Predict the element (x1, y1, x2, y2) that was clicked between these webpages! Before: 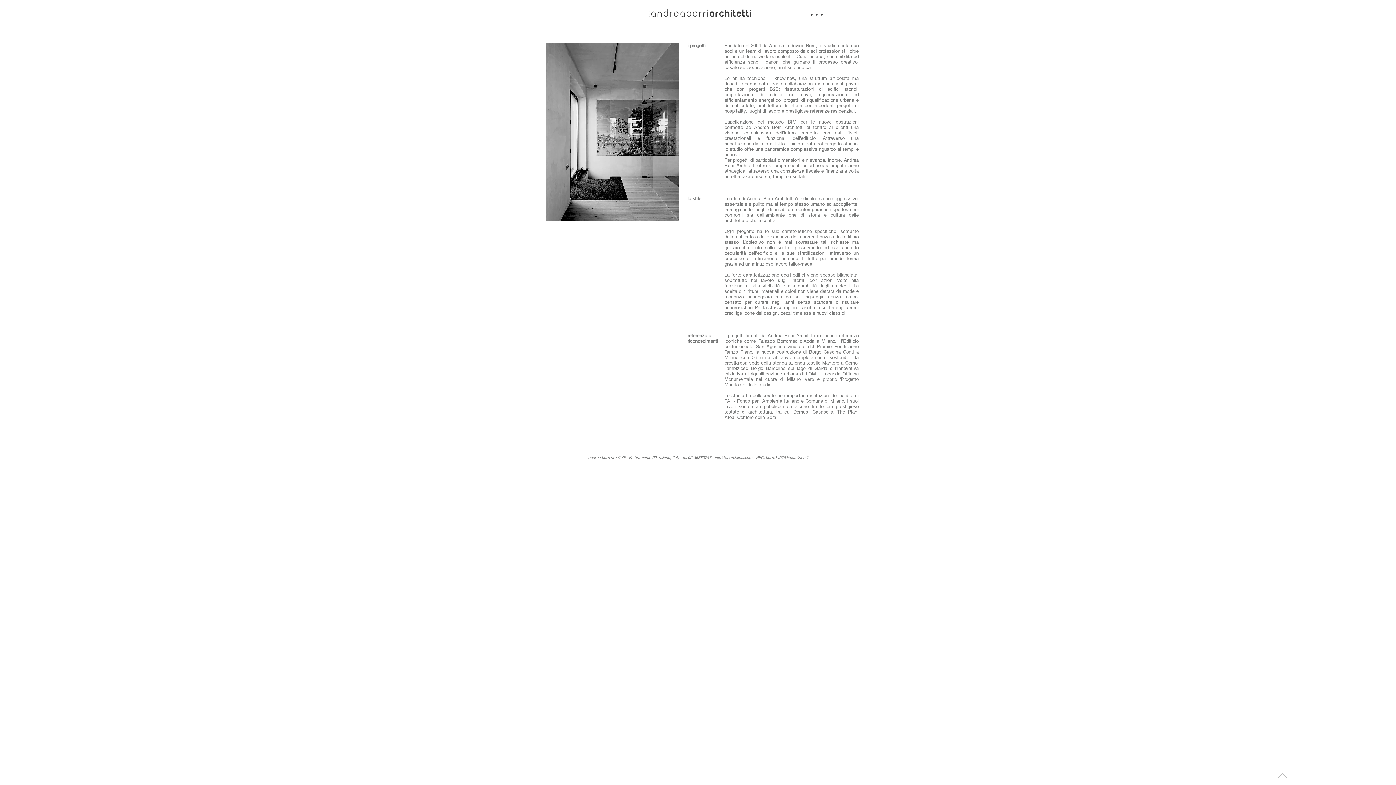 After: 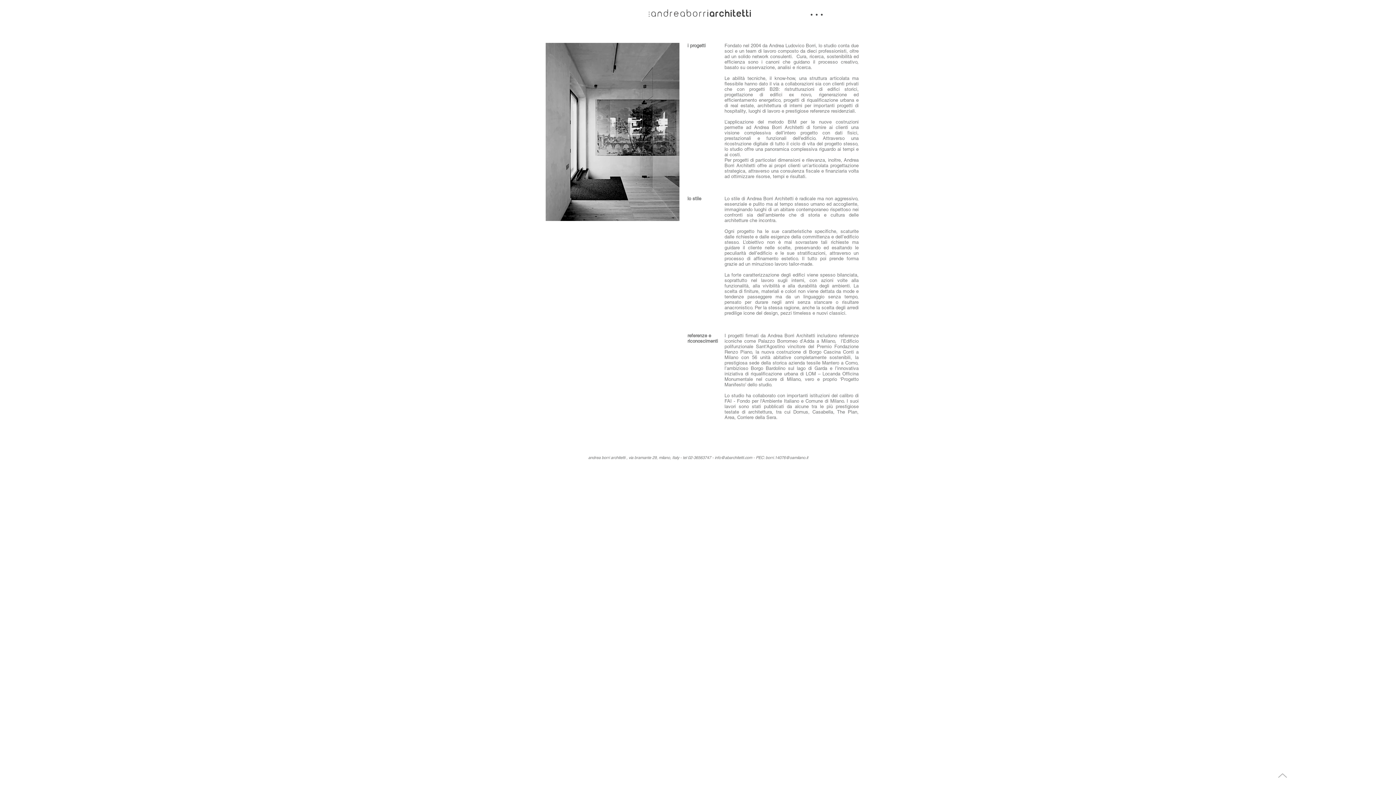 Action: bbox: (714, 455, 752, 460) label: info@abarchitetti.com